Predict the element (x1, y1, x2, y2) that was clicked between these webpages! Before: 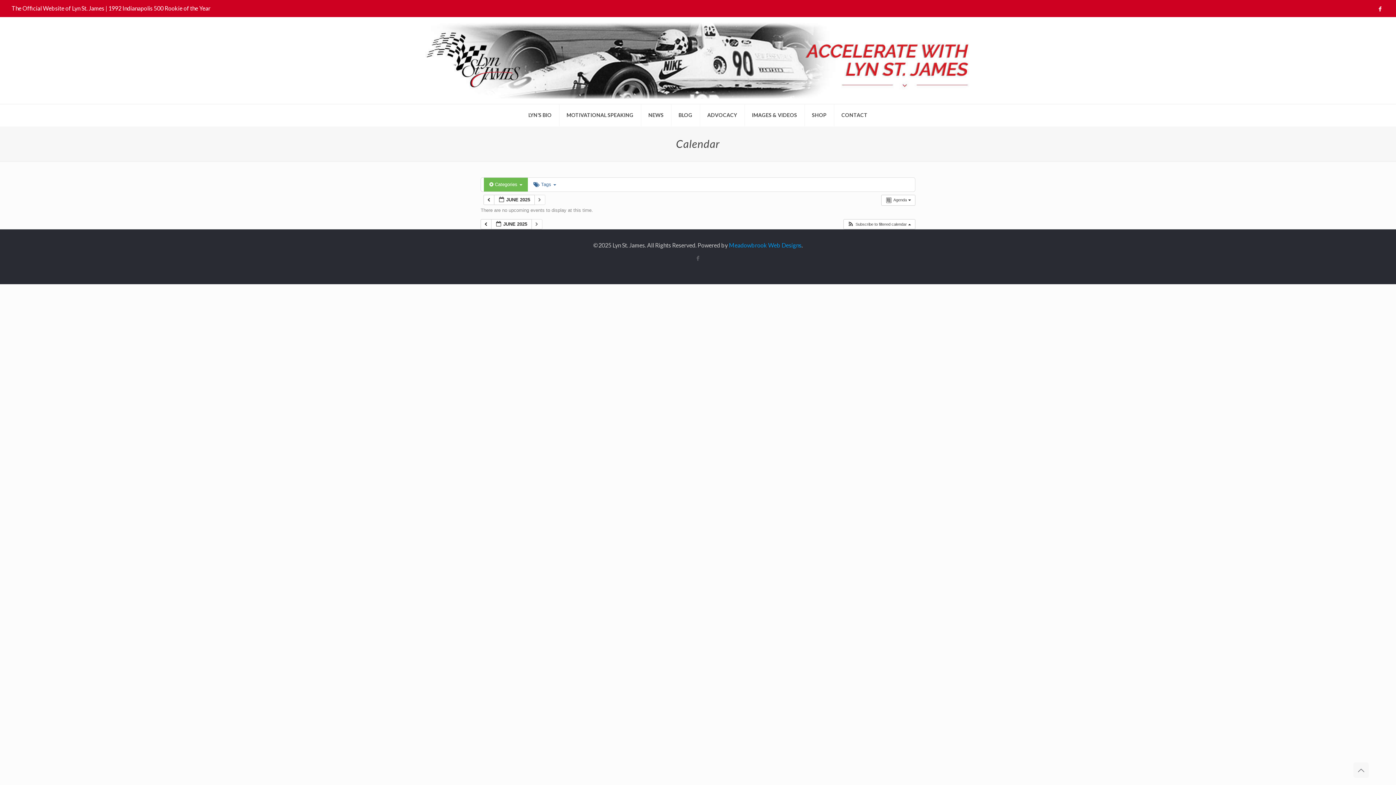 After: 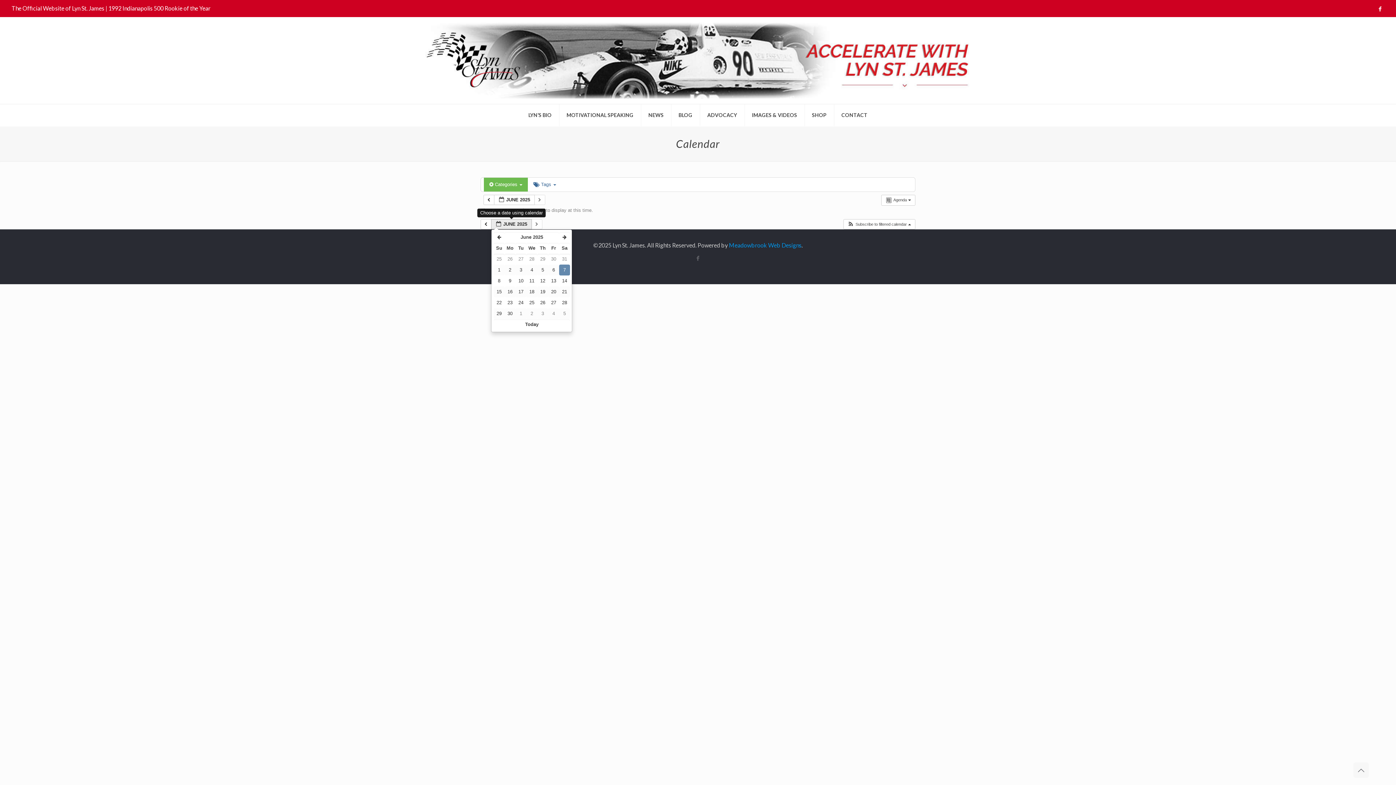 Action: bbox: (491, 219, 531, 229) label:  JUNE 2025 